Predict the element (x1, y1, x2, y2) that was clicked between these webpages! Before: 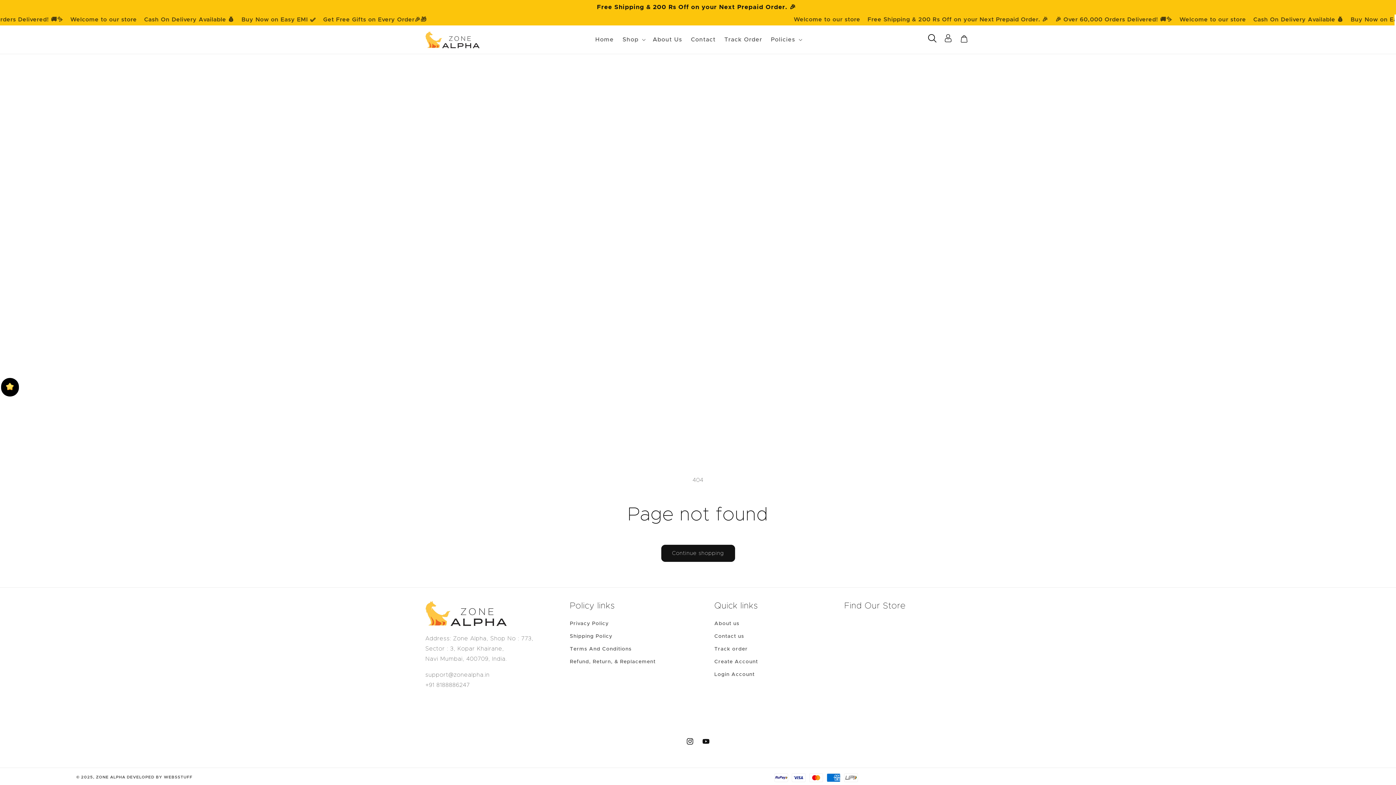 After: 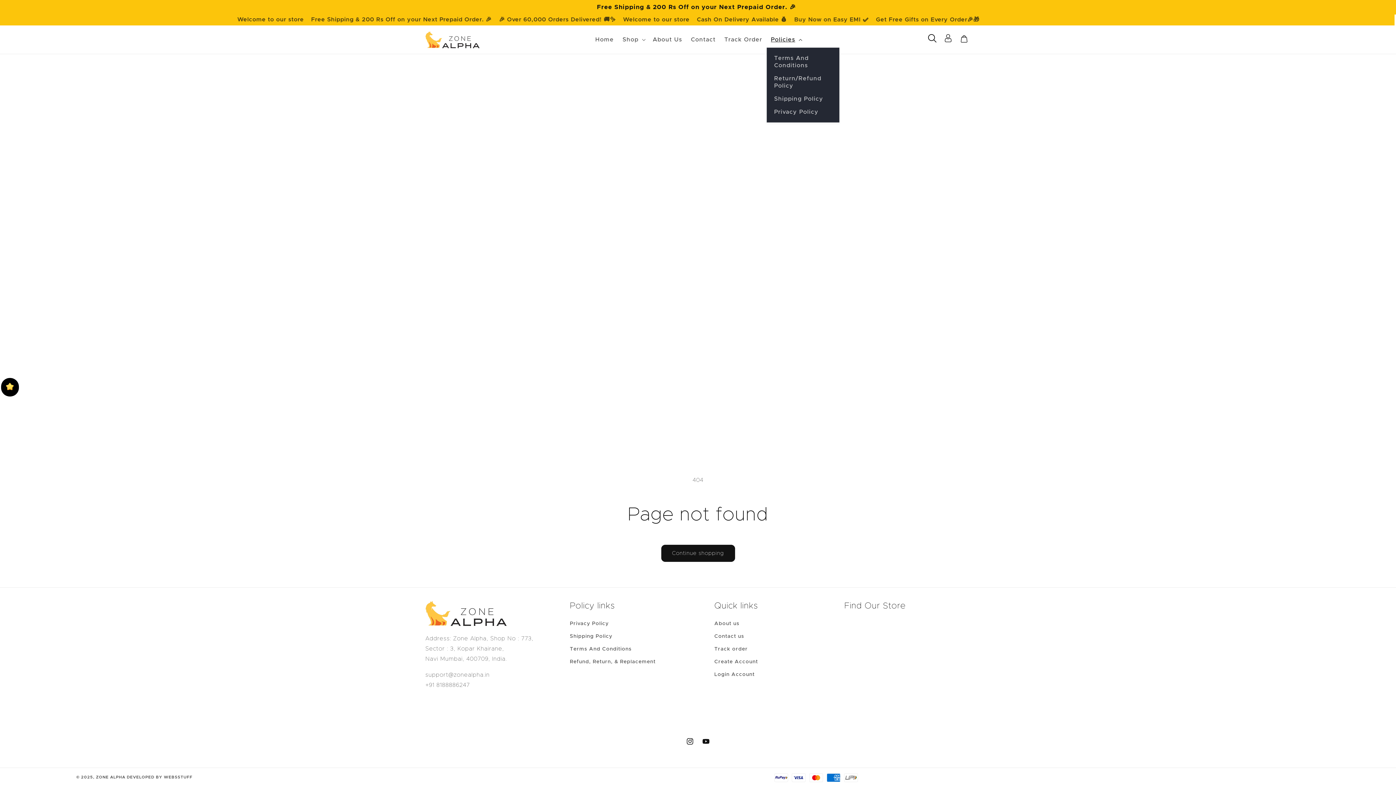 Action: label: Policies bbox: (766, 31, 805, 47)